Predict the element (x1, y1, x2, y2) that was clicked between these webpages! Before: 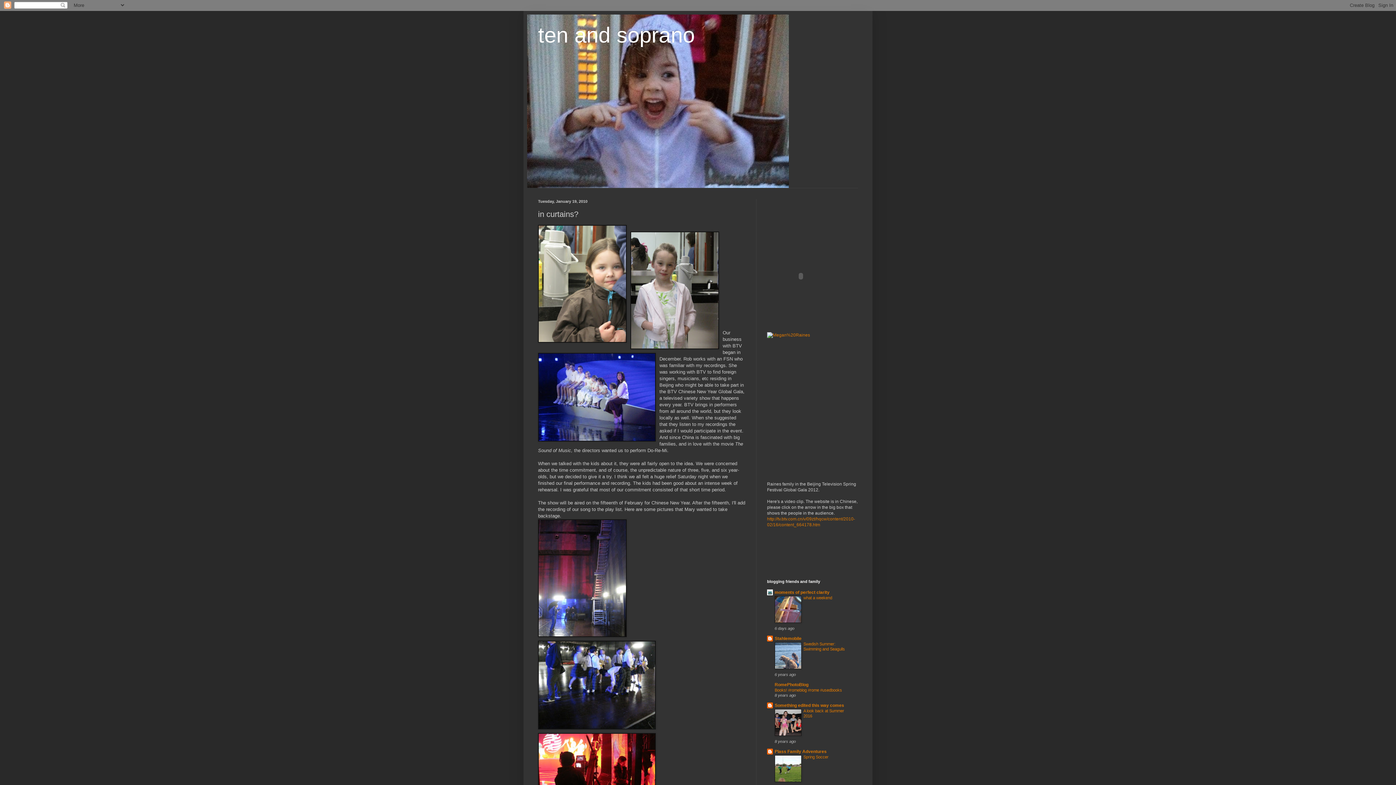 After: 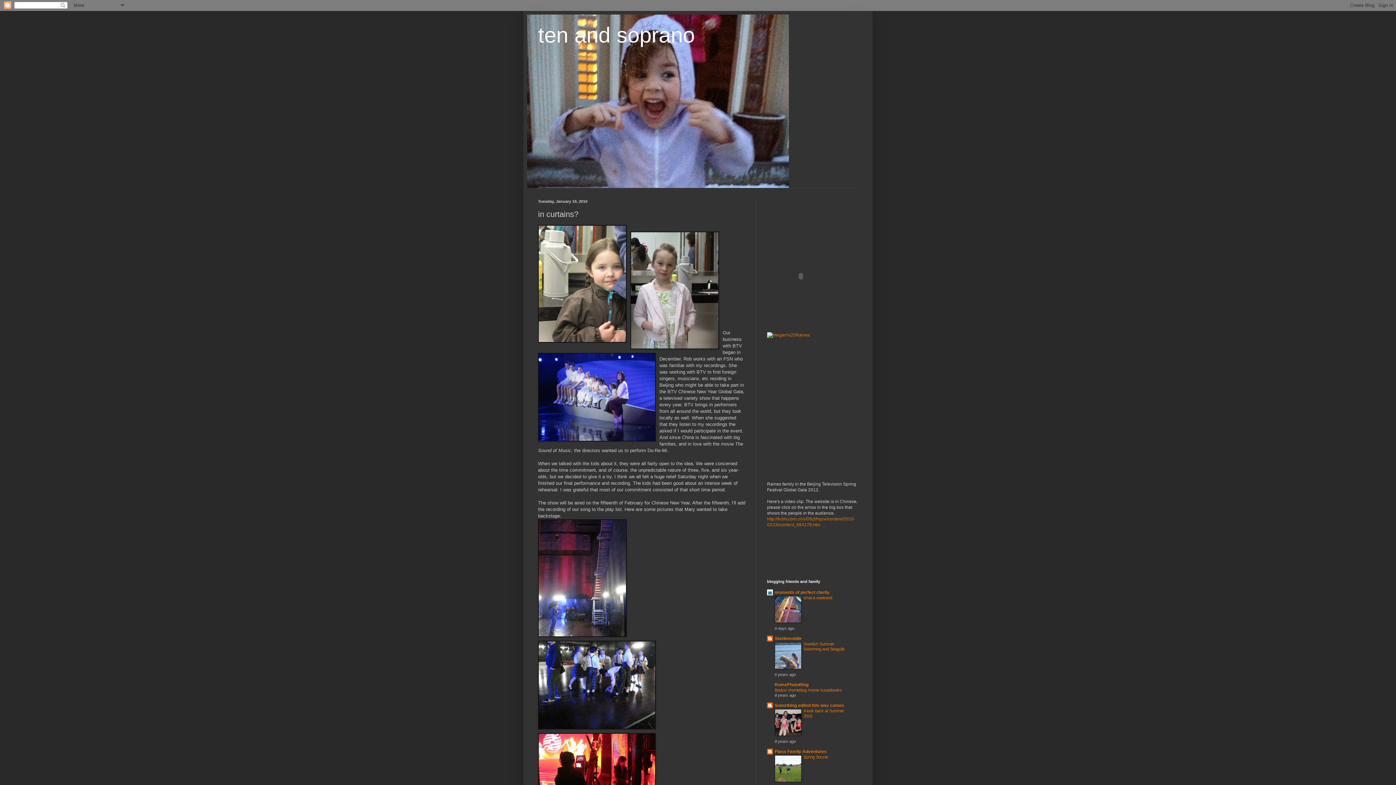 Action: bbox: (774, 732, 801, 737)